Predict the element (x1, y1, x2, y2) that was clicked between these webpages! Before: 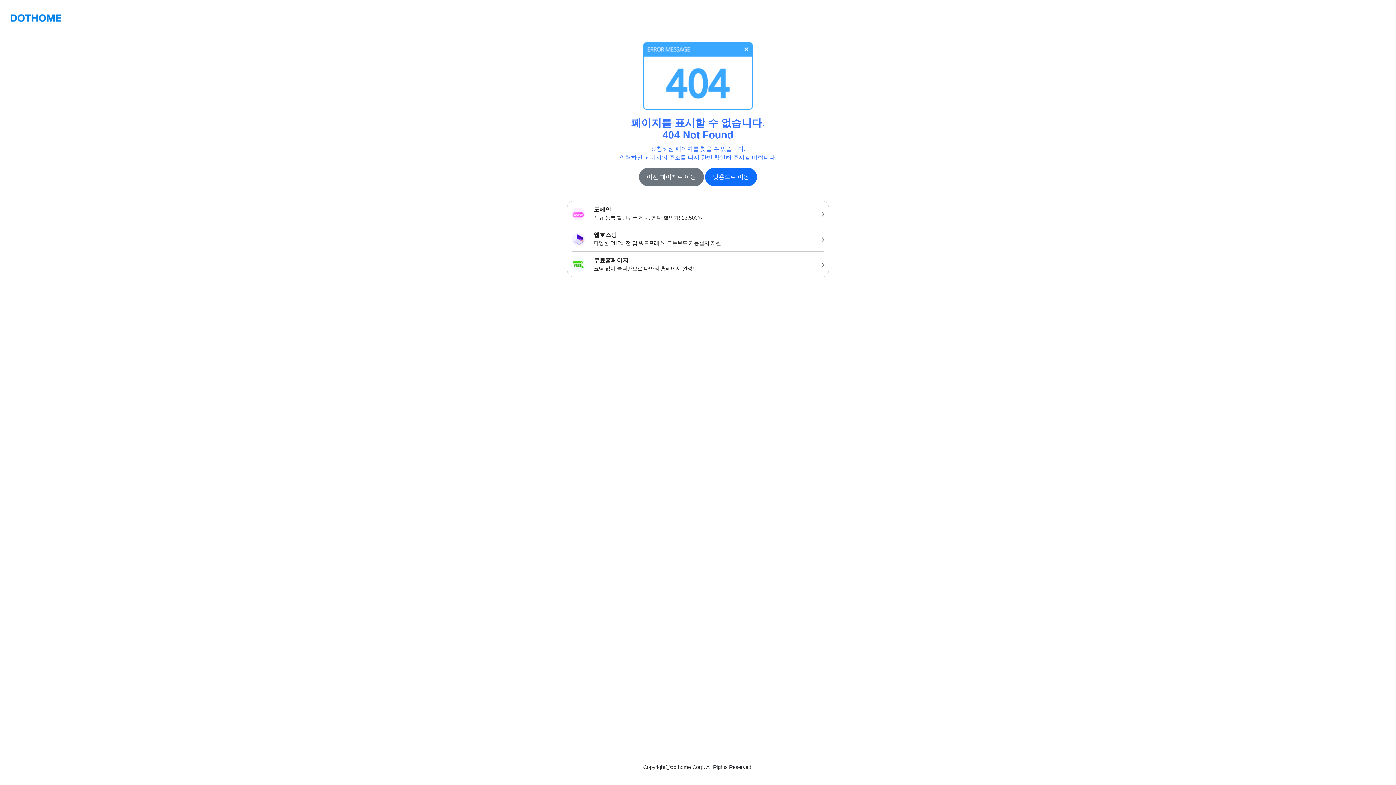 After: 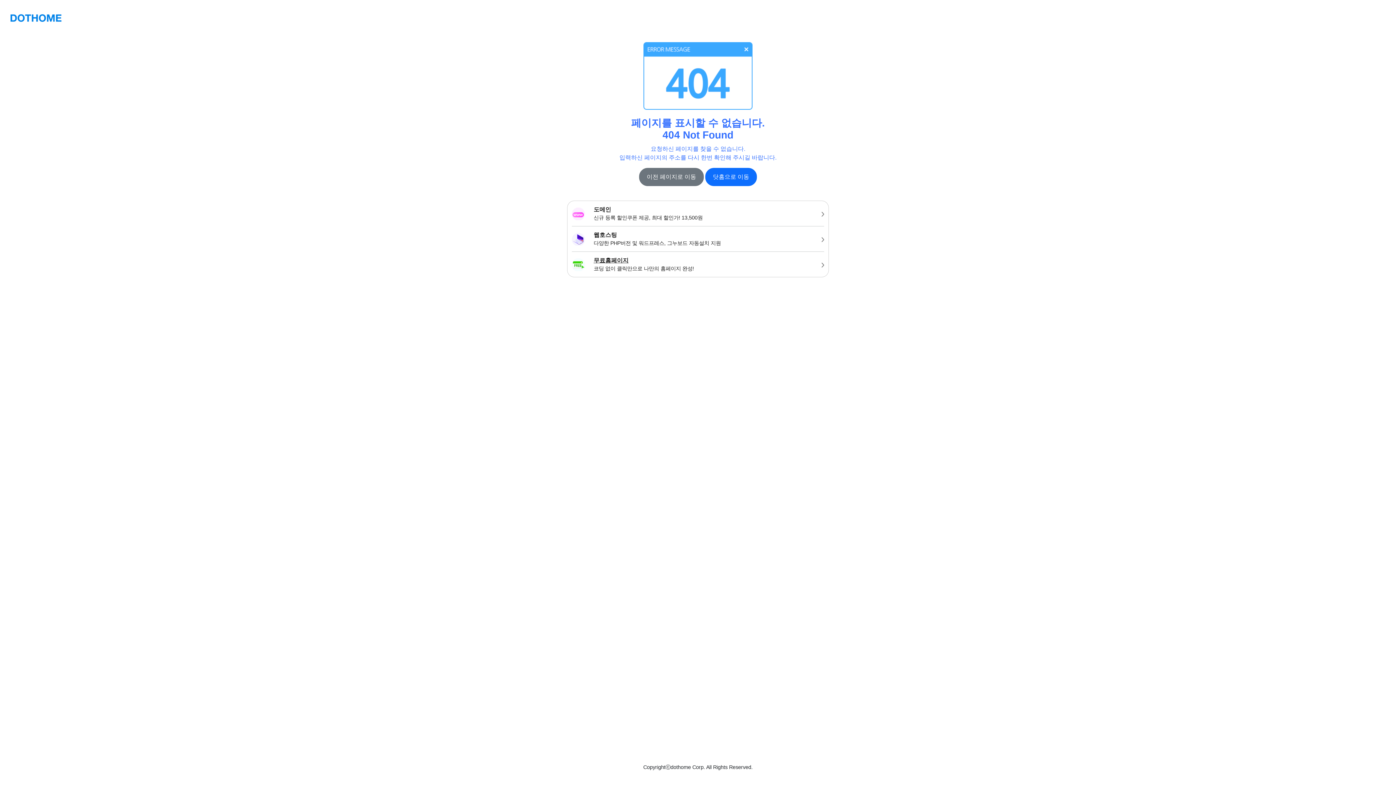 Action: bbox: (567, 252, 828, 277) label: 무료홈페이지
코딩 없이 클릭만으로 나만의 홈페이지 완성!